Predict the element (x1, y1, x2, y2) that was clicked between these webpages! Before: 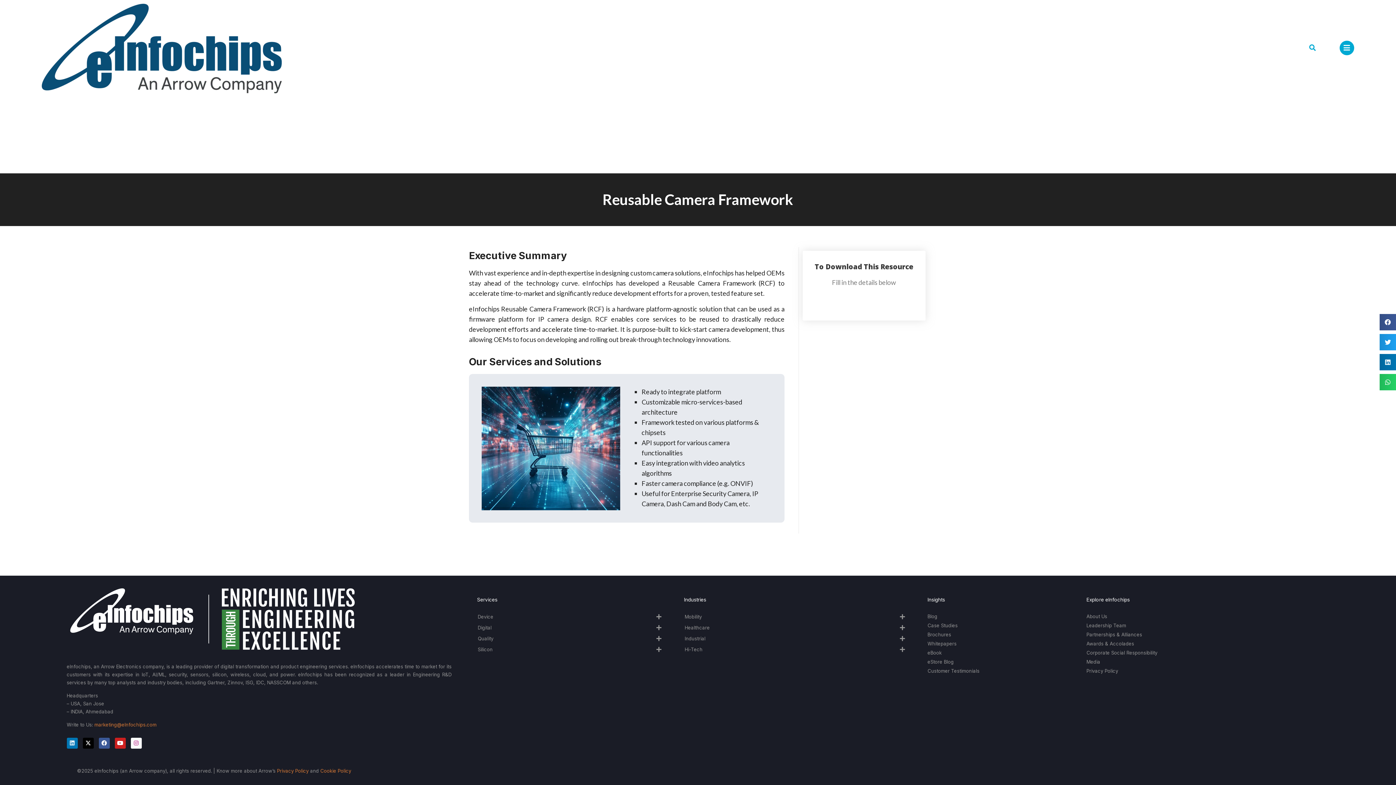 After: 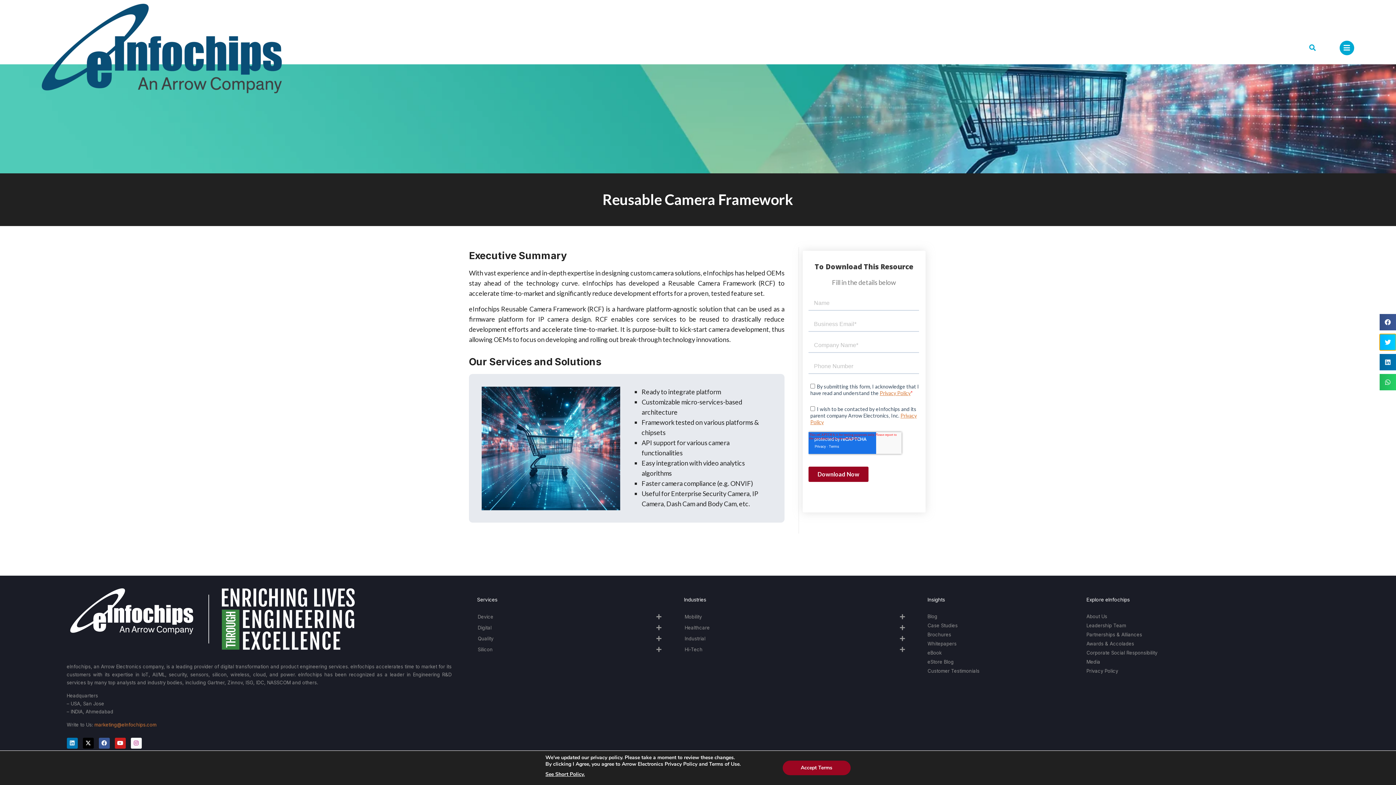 Action: bbox: (1380, 334, 1396, 350) label: Share on twitter